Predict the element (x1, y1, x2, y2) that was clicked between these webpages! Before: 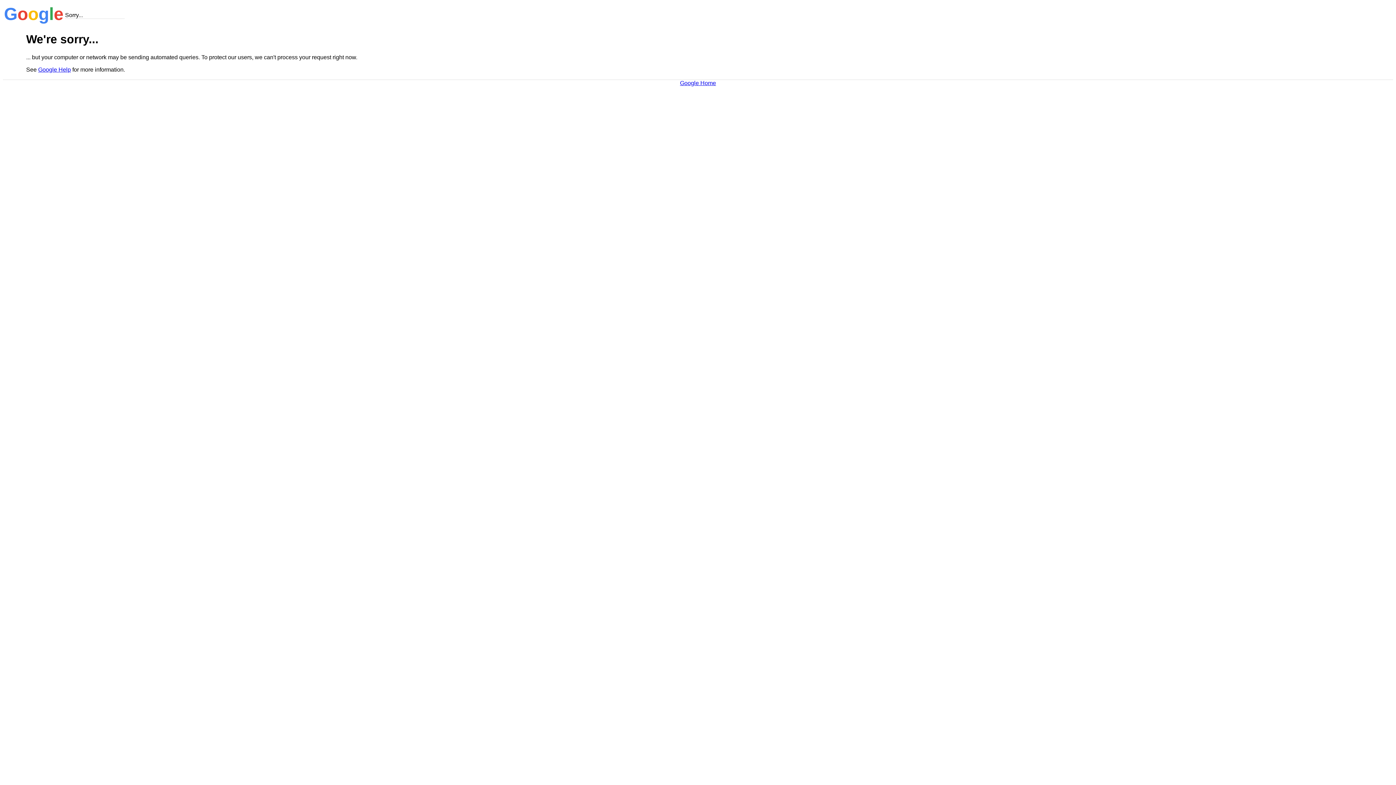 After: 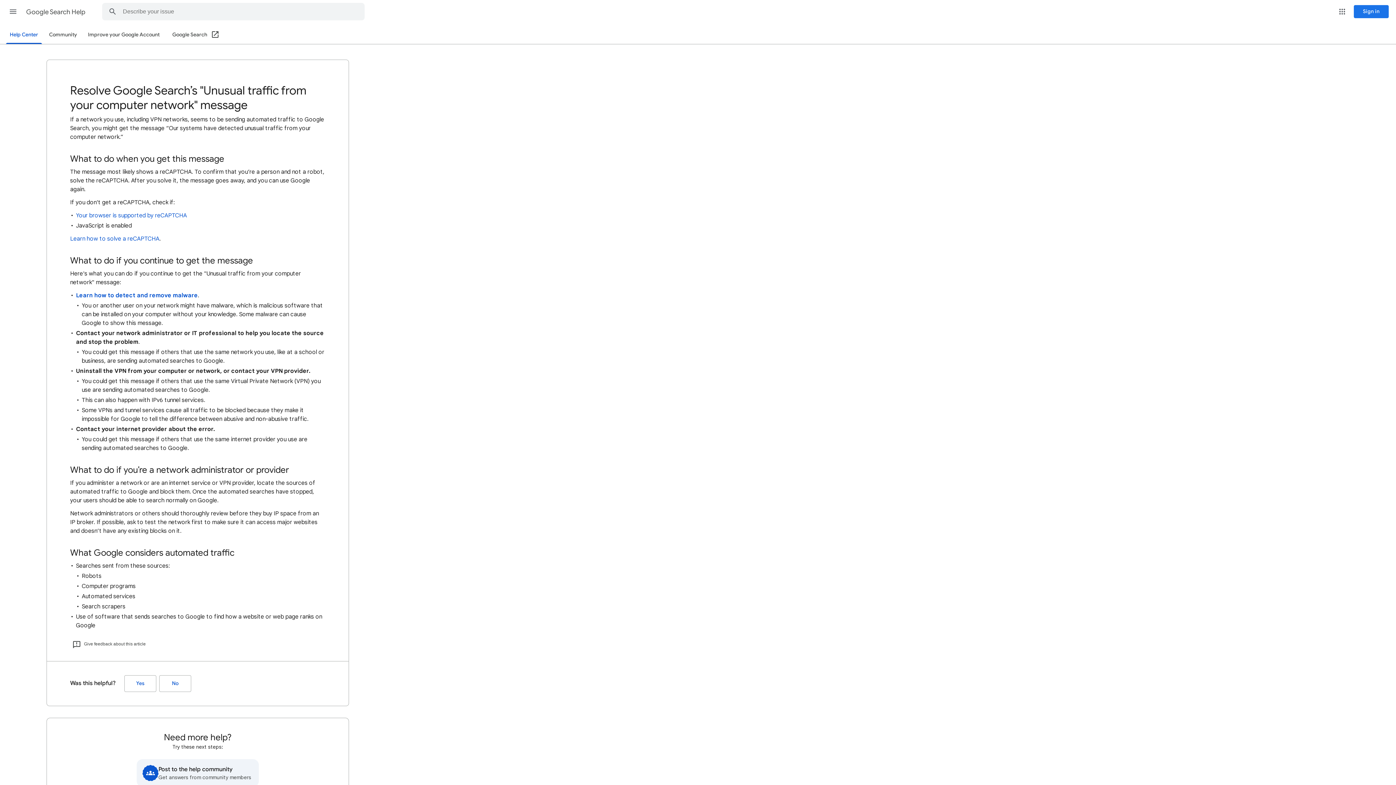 Action: label: Google Help bbox: (38, 66, 70, 72)